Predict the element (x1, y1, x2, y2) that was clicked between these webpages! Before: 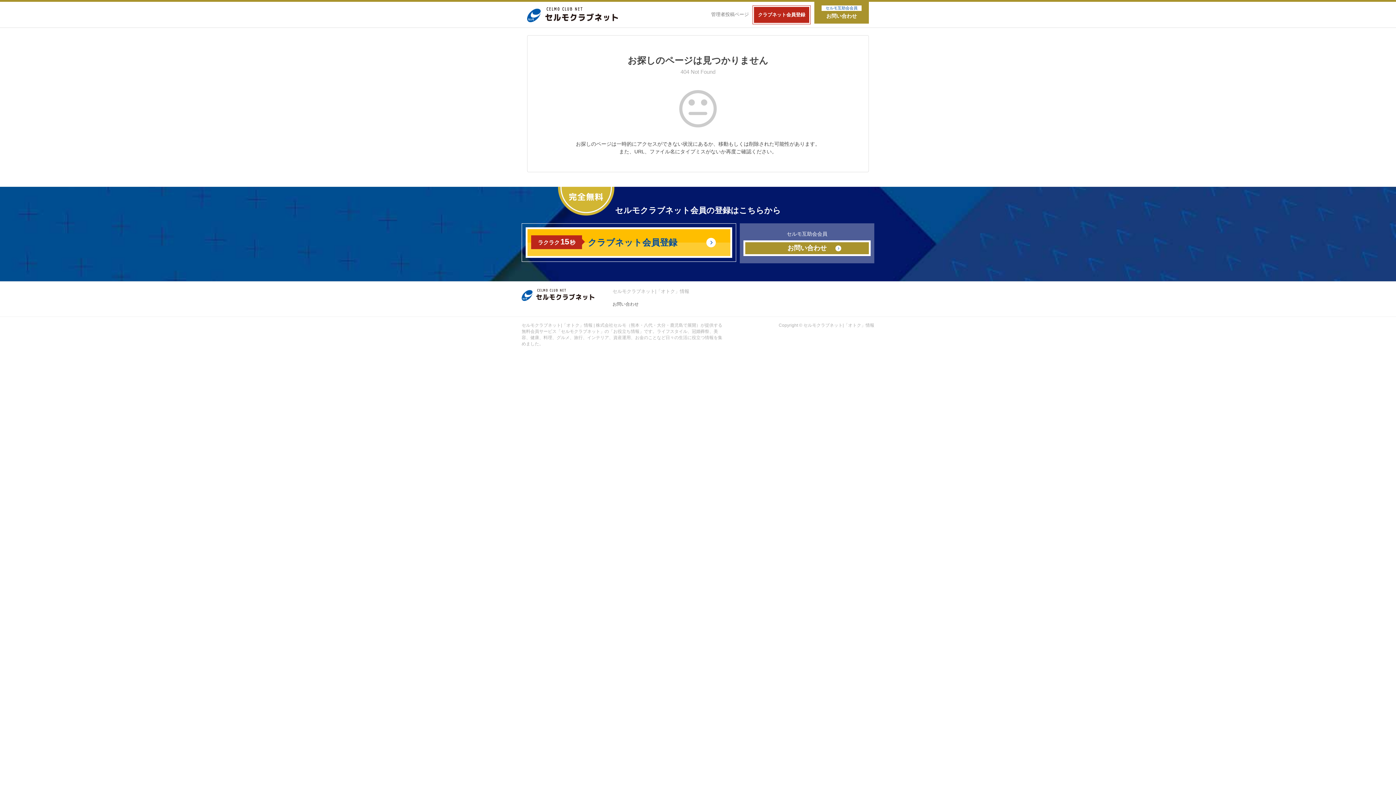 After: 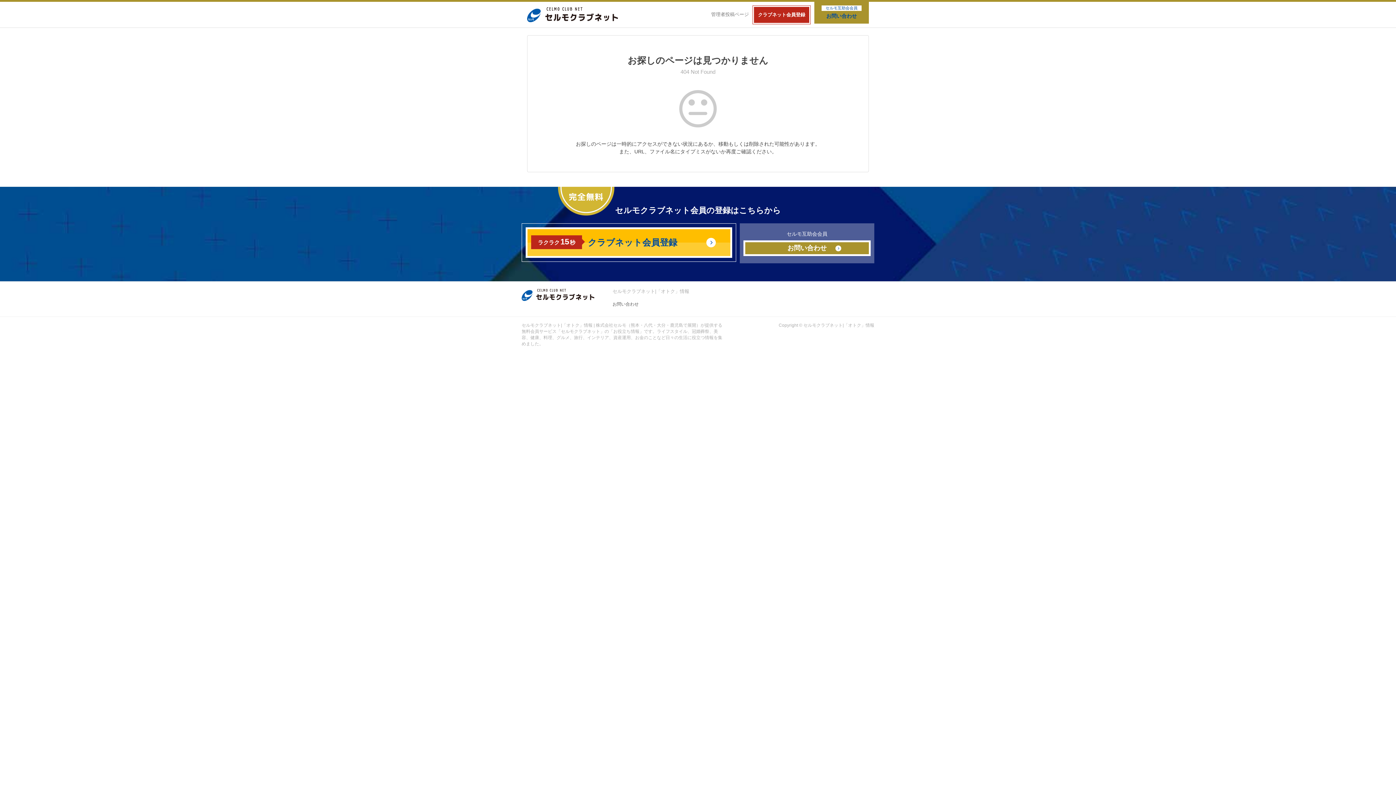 Action: label: セルモ互助会会員
お問い合わせ bbox: (814, 1, 869, 23)